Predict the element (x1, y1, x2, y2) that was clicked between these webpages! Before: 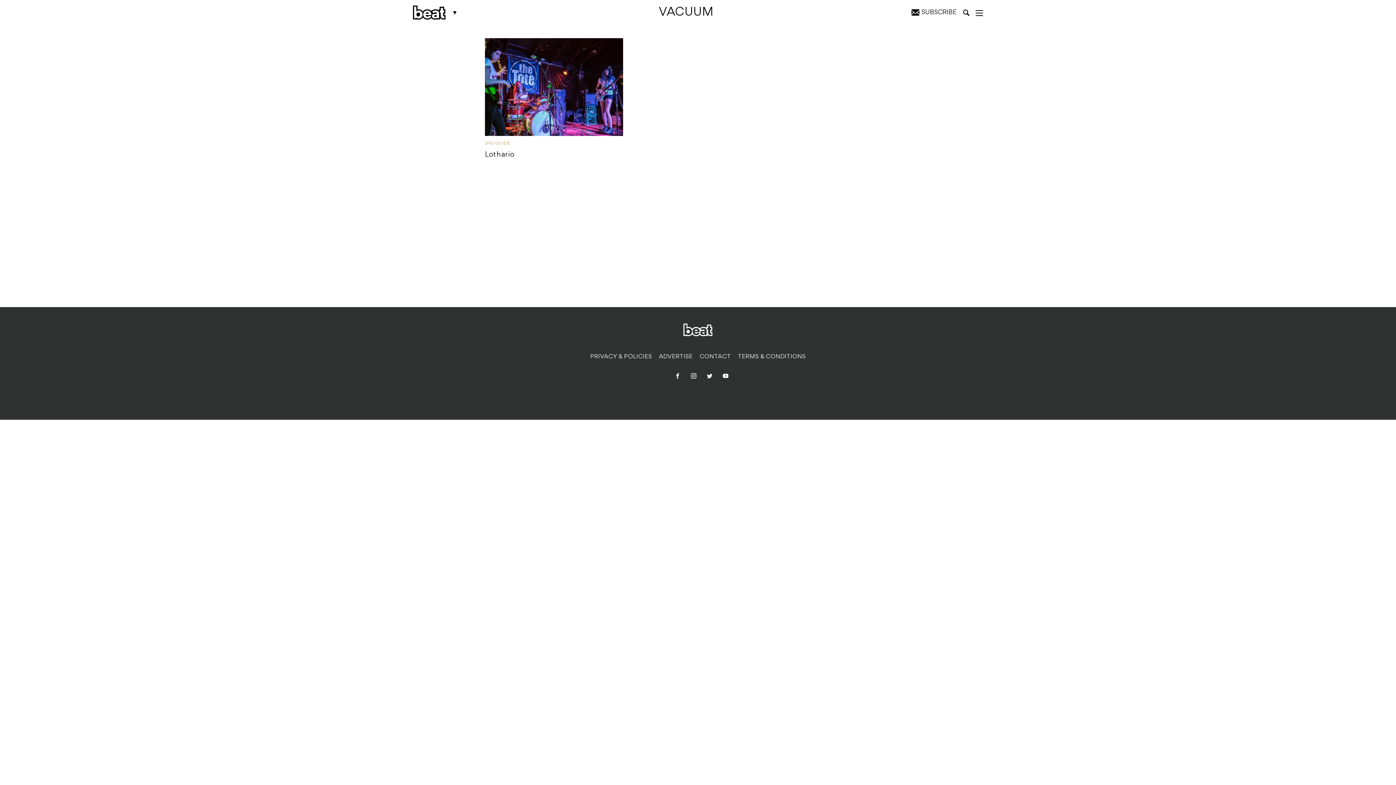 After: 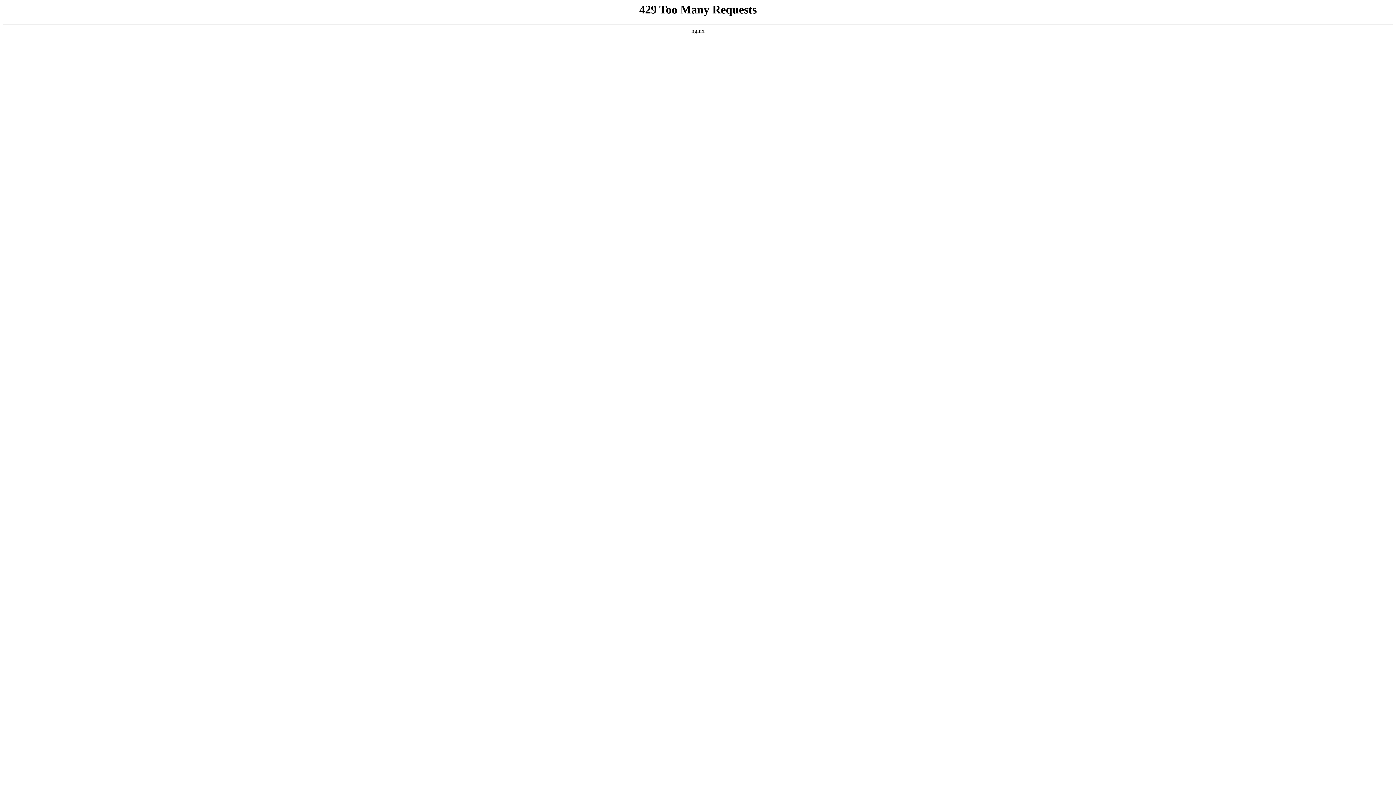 Action: bbox: (413, 5, 445, 19)